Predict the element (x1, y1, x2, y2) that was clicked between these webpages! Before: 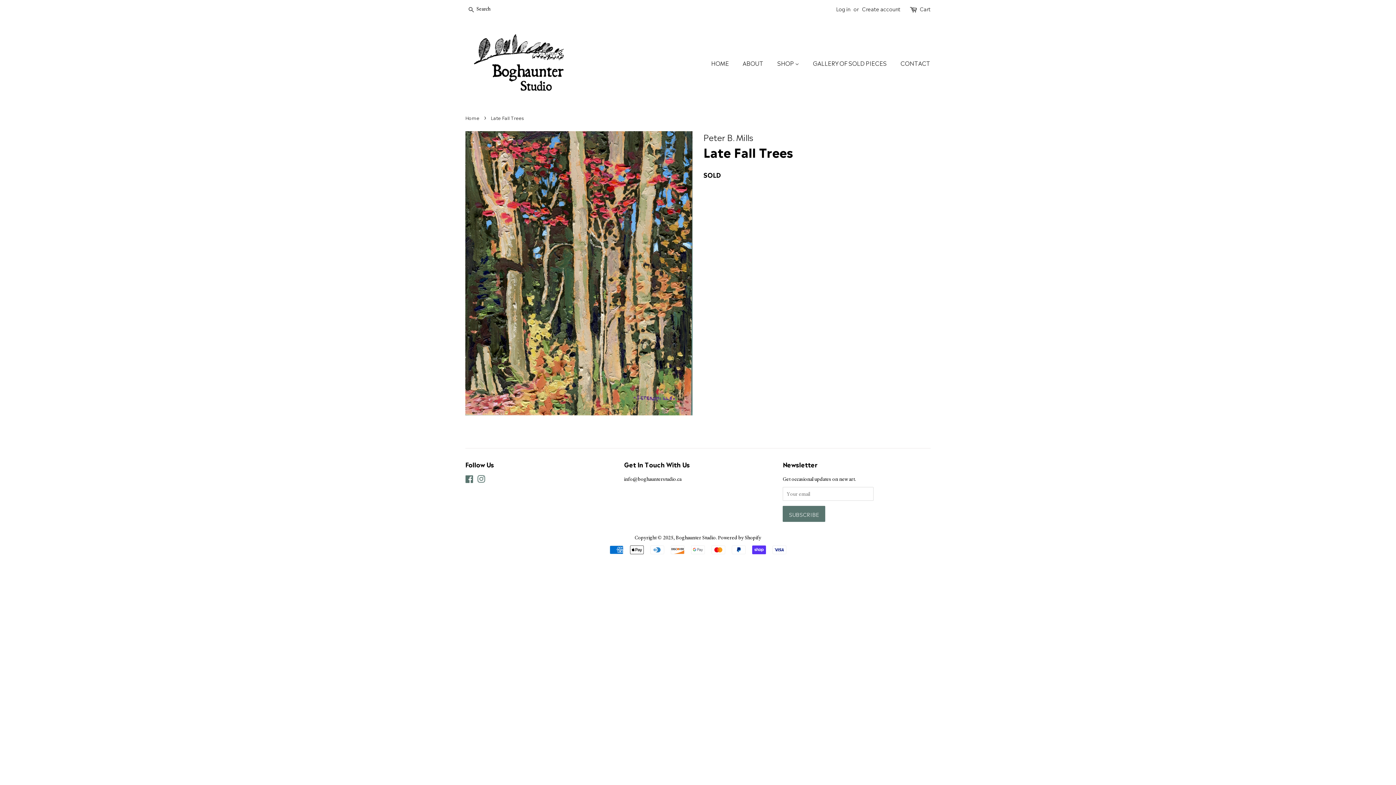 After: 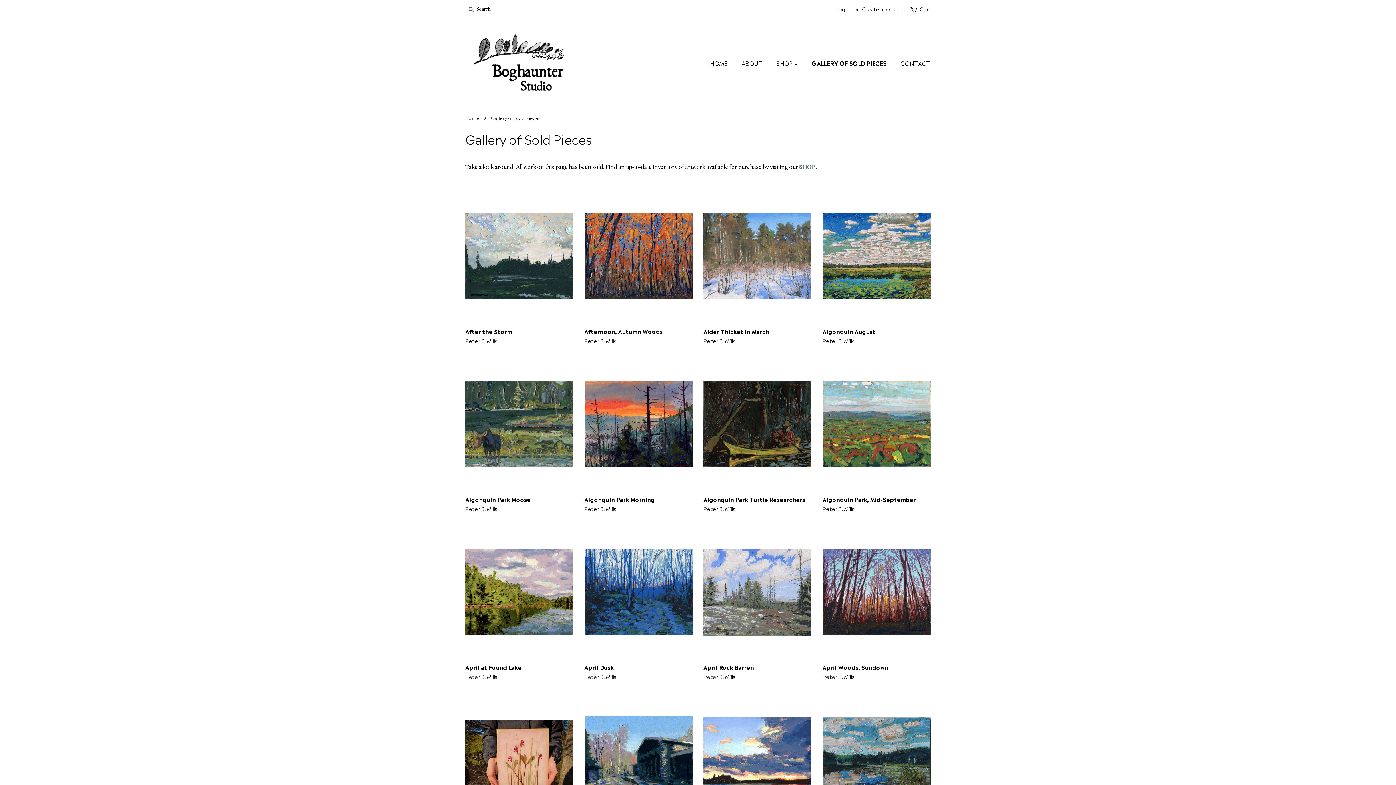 Action: bbox: (807, 55, 894, 70) label: GALLERY OF SOLD PIECES